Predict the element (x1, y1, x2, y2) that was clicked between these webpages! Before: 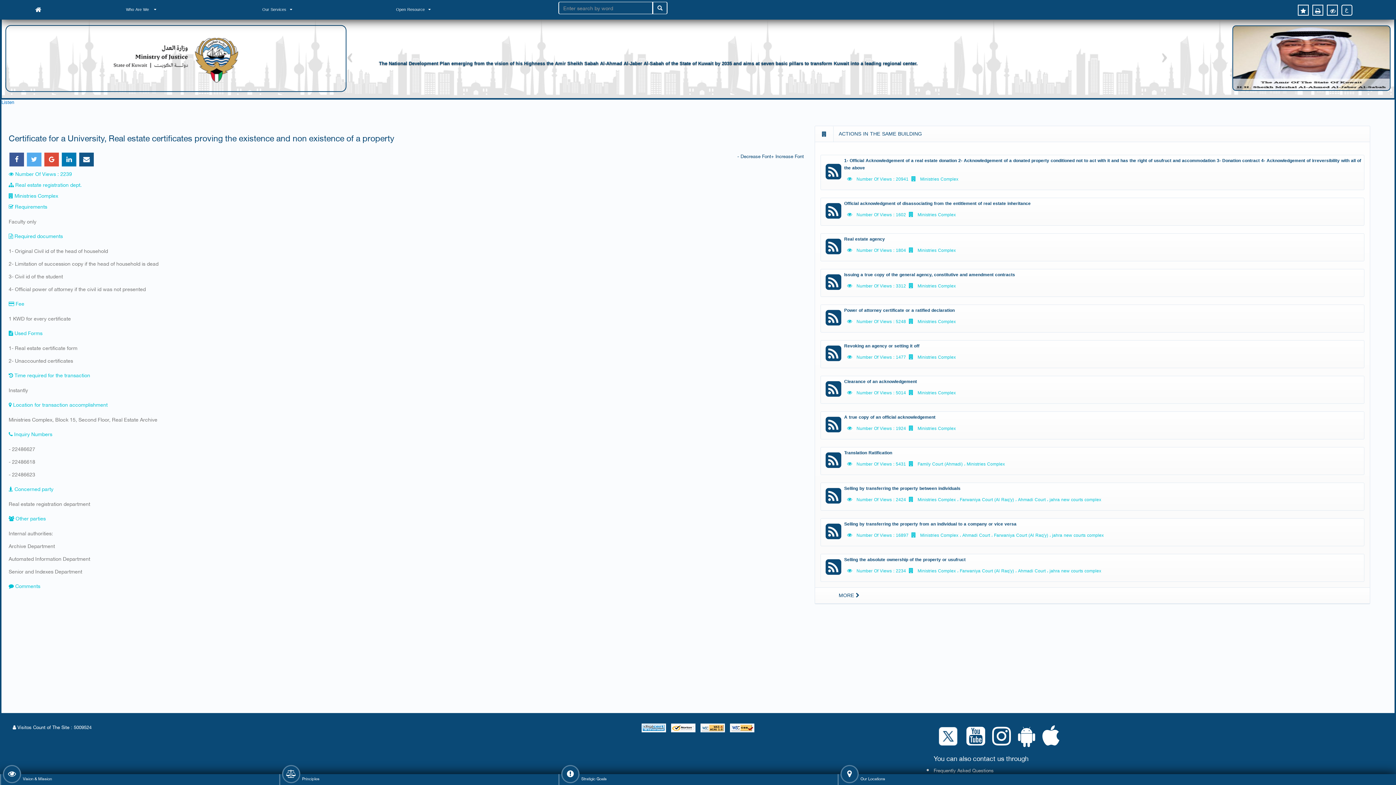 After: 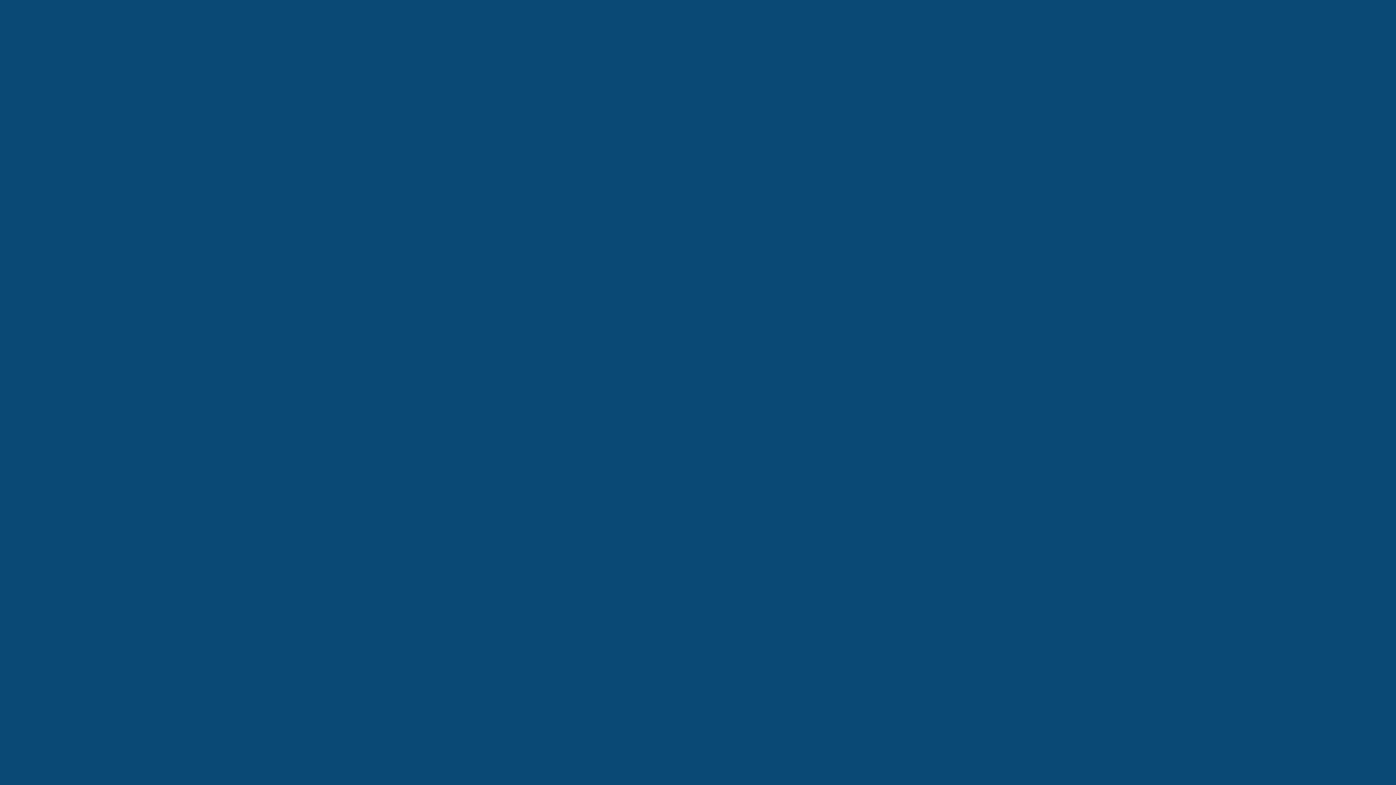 Action: bbox: (822, 306, 1362, 330) label: 	Power of attorney certificate or a ratified declaration
 Number Of Views : 5248 Ministries Complex